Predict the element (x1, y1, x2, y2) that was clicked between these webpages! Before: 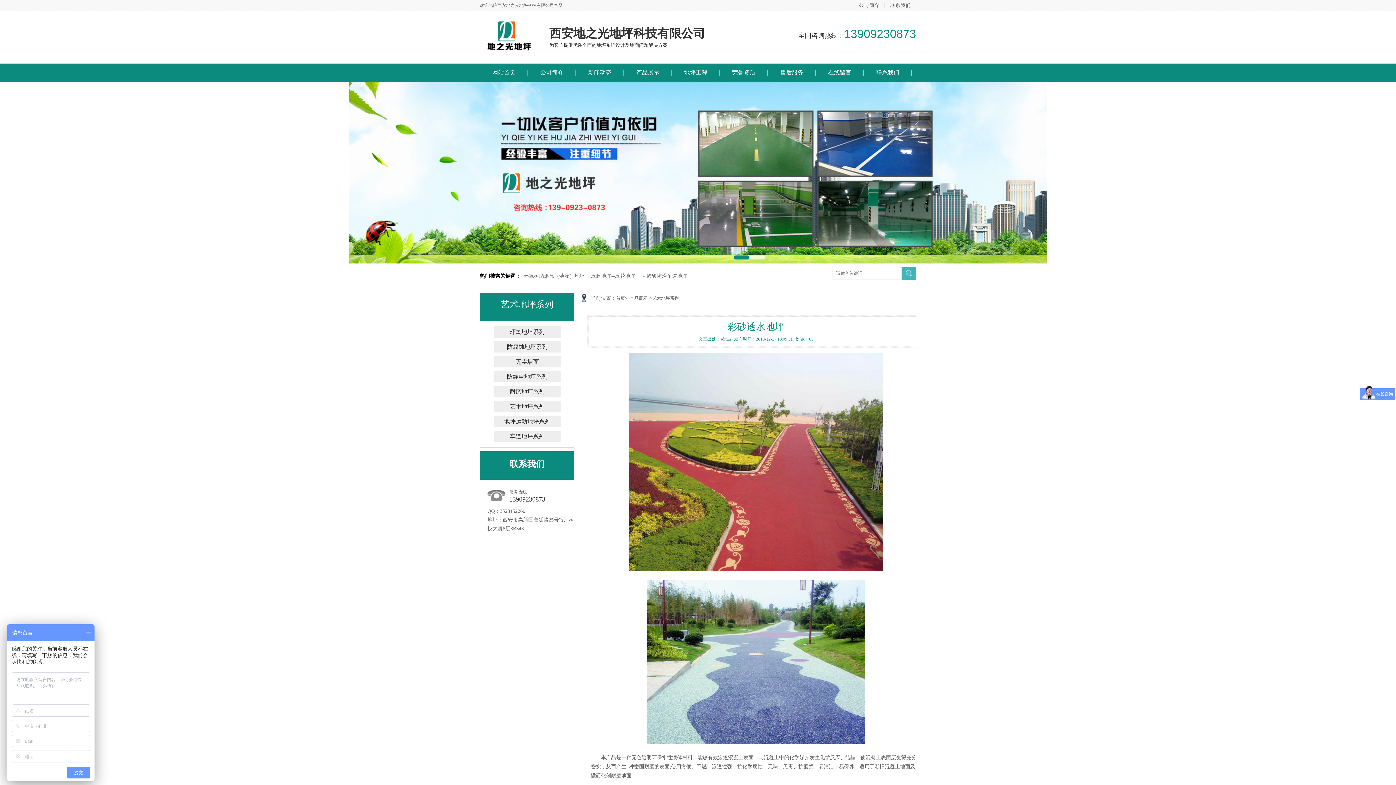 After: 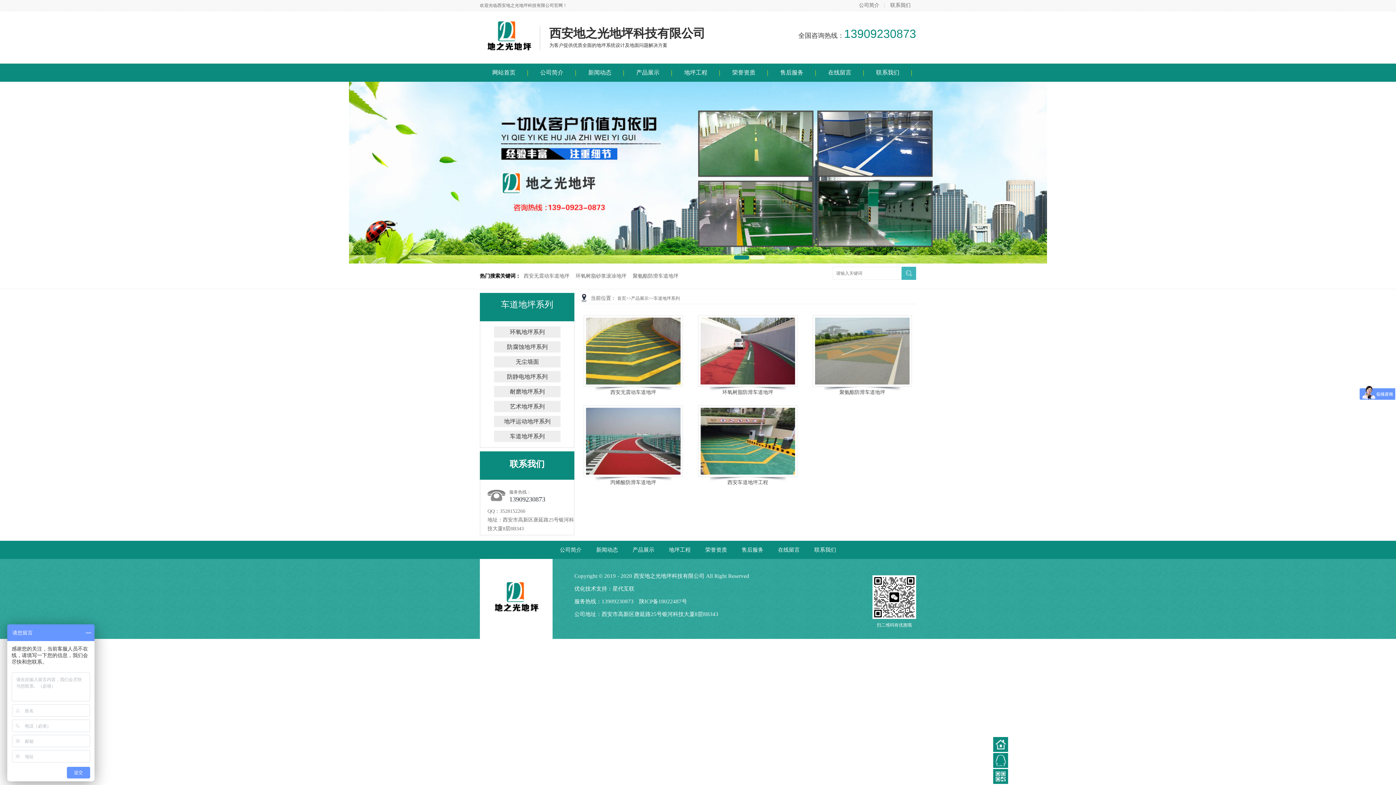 Action: label: 车道地坪系列 bbox: (494, 430, 560, 442)